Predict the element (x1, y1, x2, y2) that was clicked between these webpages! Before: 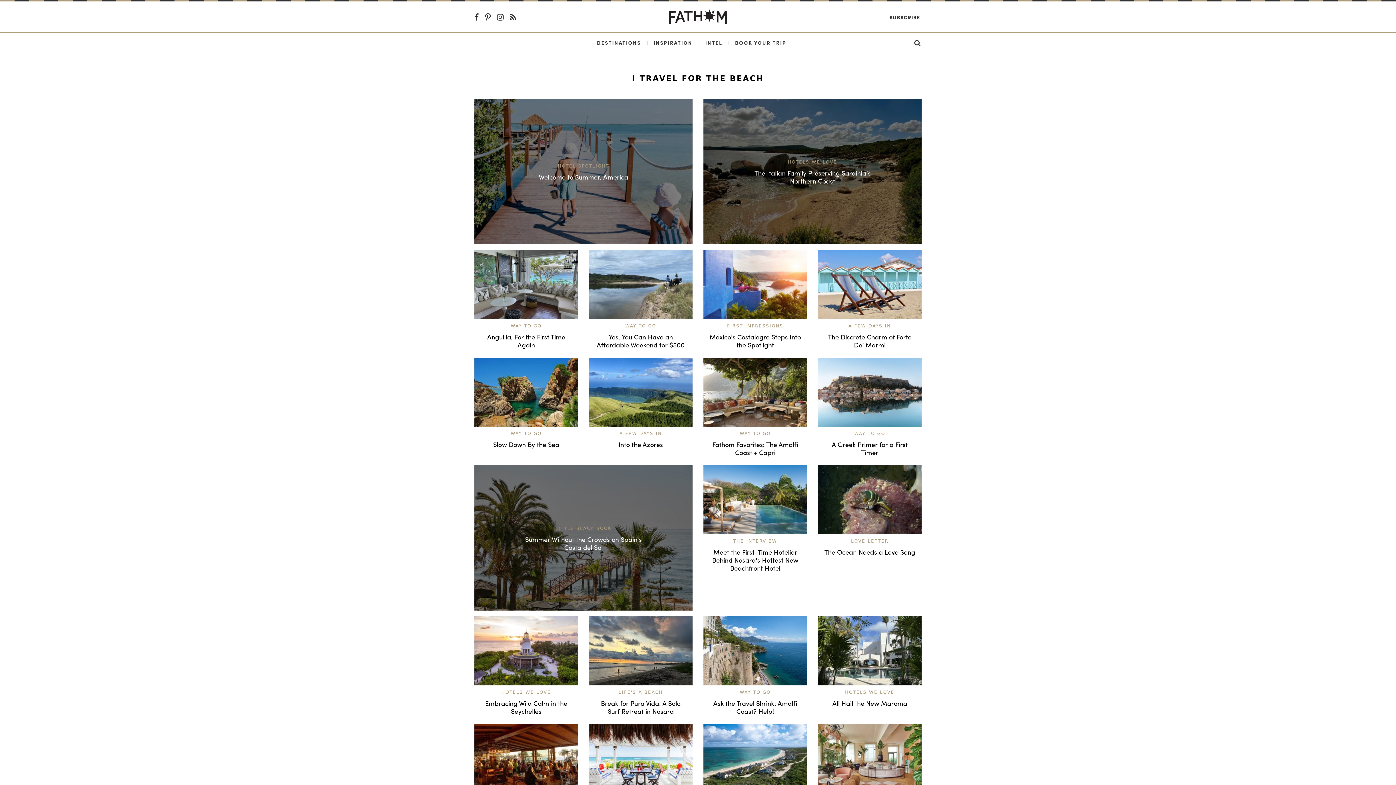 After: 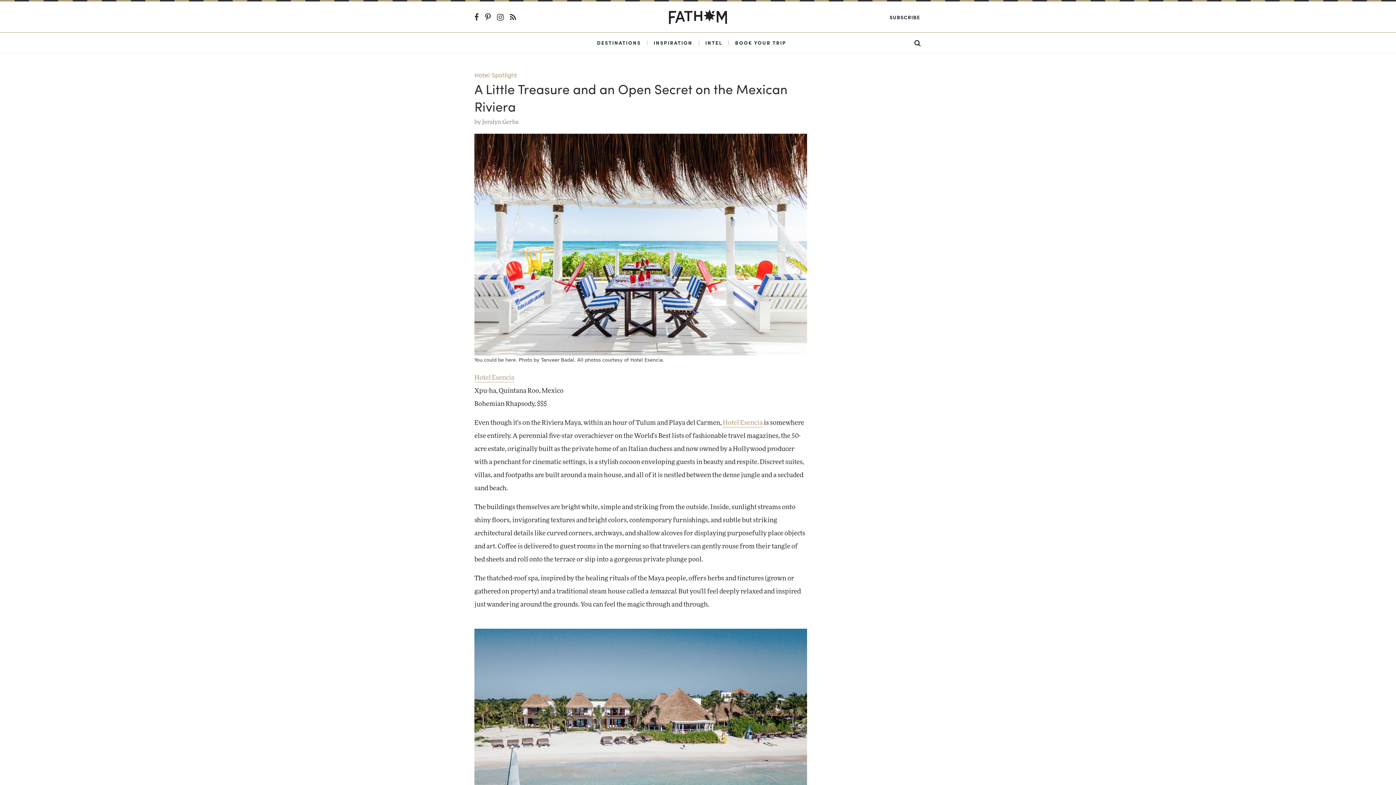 Action: bbox: (589, 724, 692, 793)